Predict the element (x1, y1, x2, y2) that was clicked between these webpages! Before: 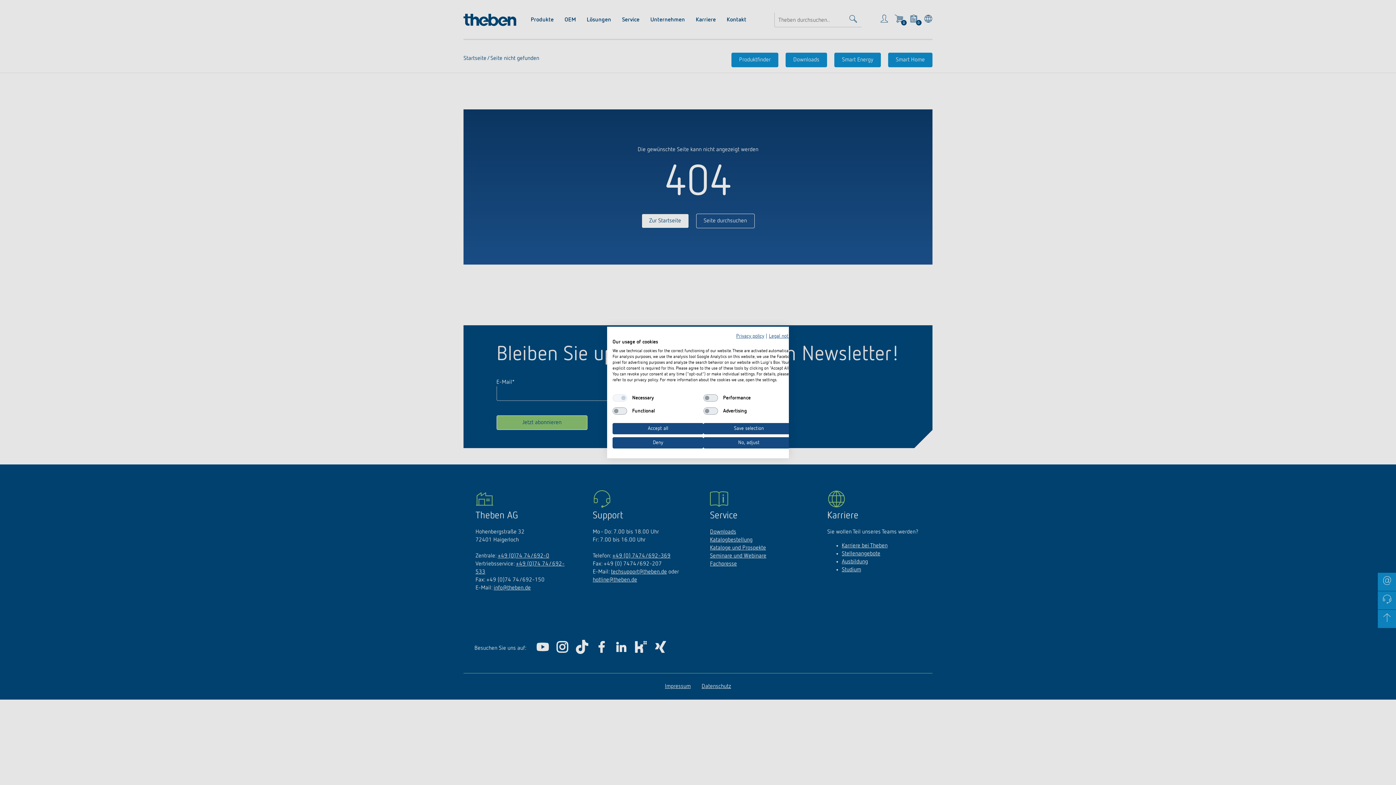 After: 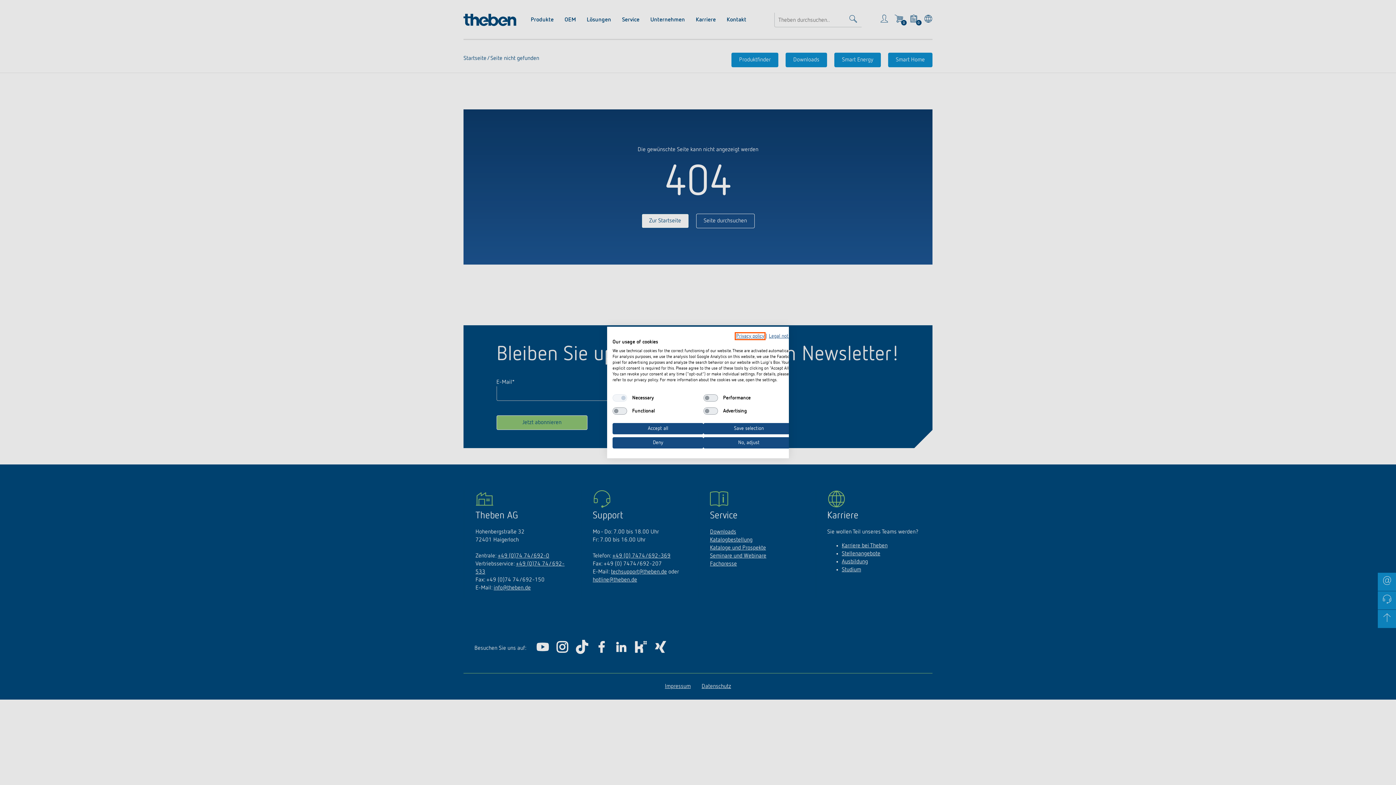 Action: label: Privacy Policy. External link. Opens in a new tab or window. bbox: (736, 333, 764, 338)